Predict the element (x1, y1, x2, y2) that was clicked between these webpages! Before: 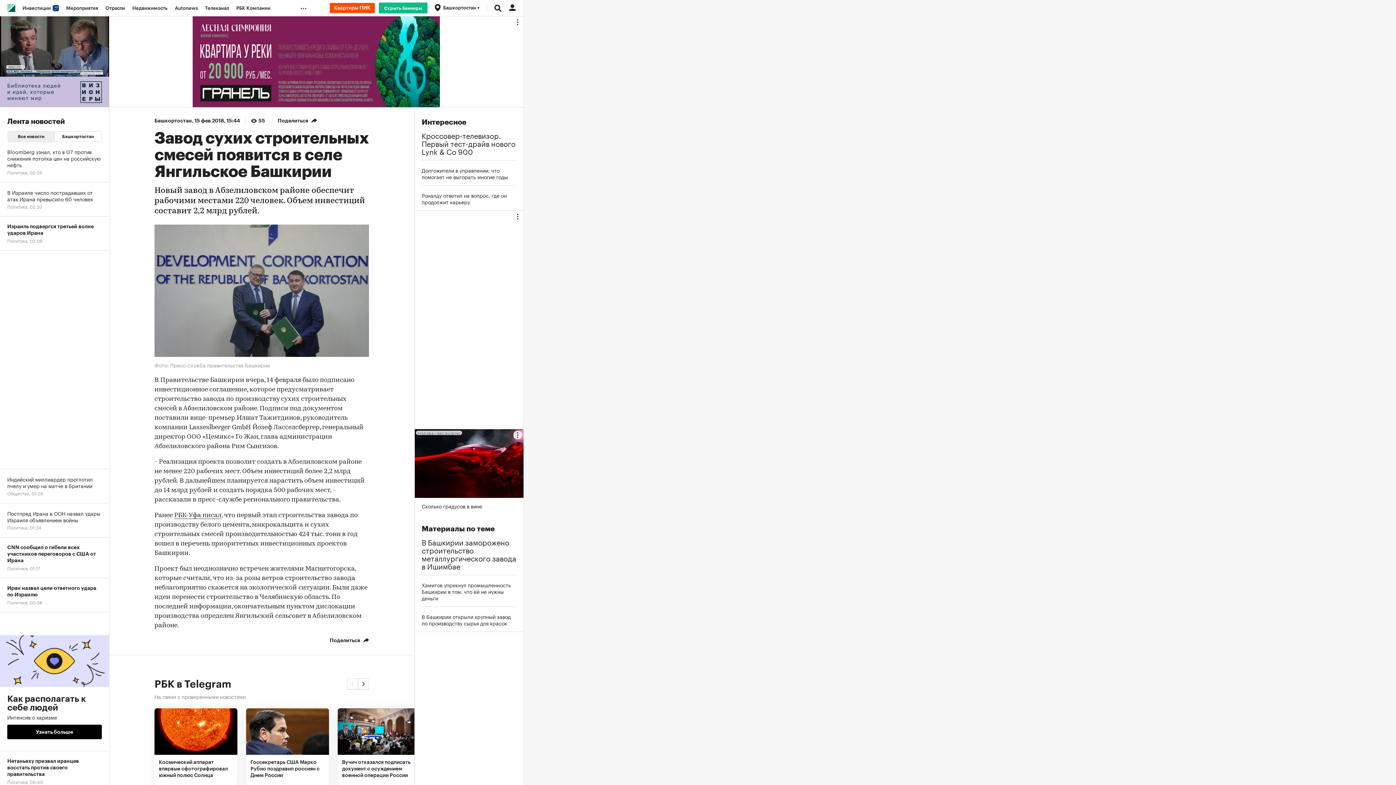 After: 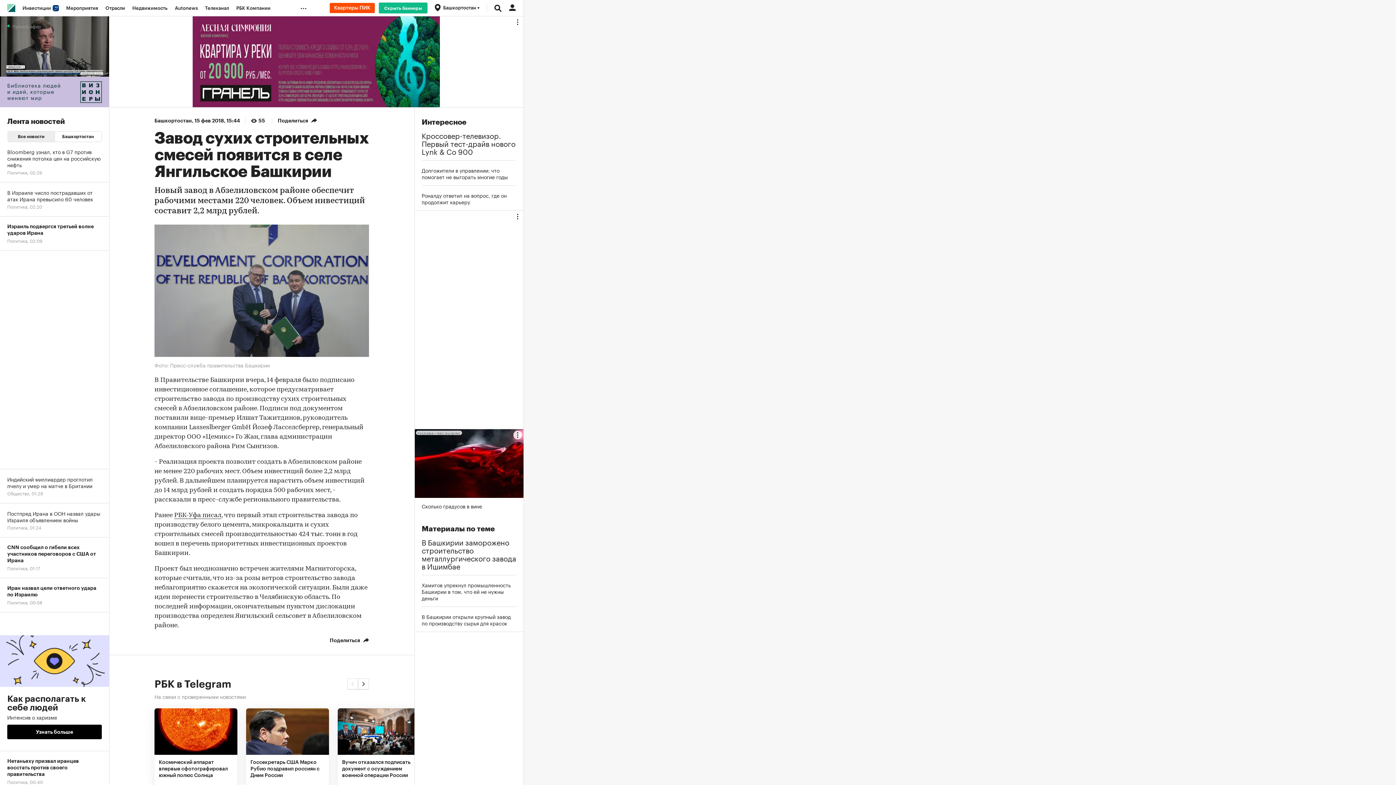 Action: bbox: (192, 16, 440, 107)